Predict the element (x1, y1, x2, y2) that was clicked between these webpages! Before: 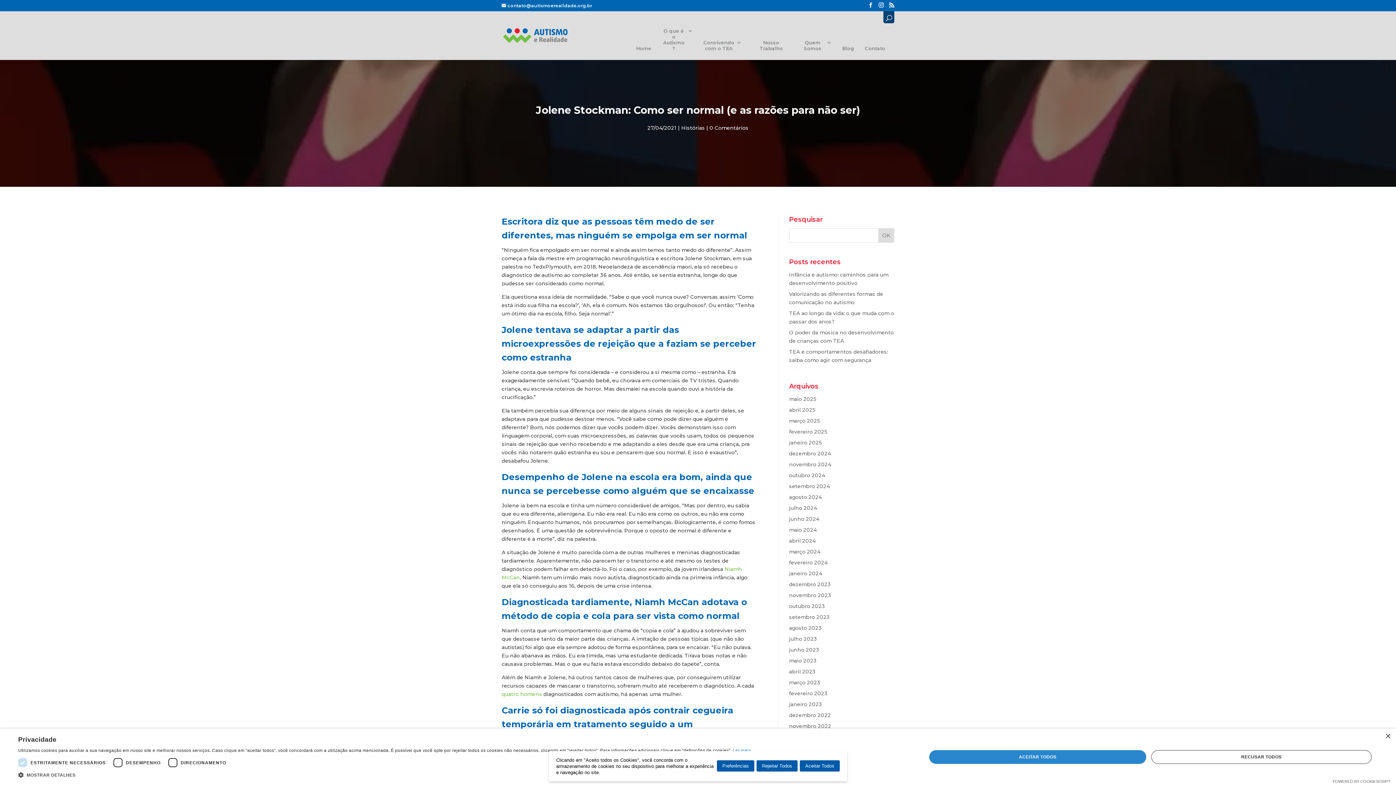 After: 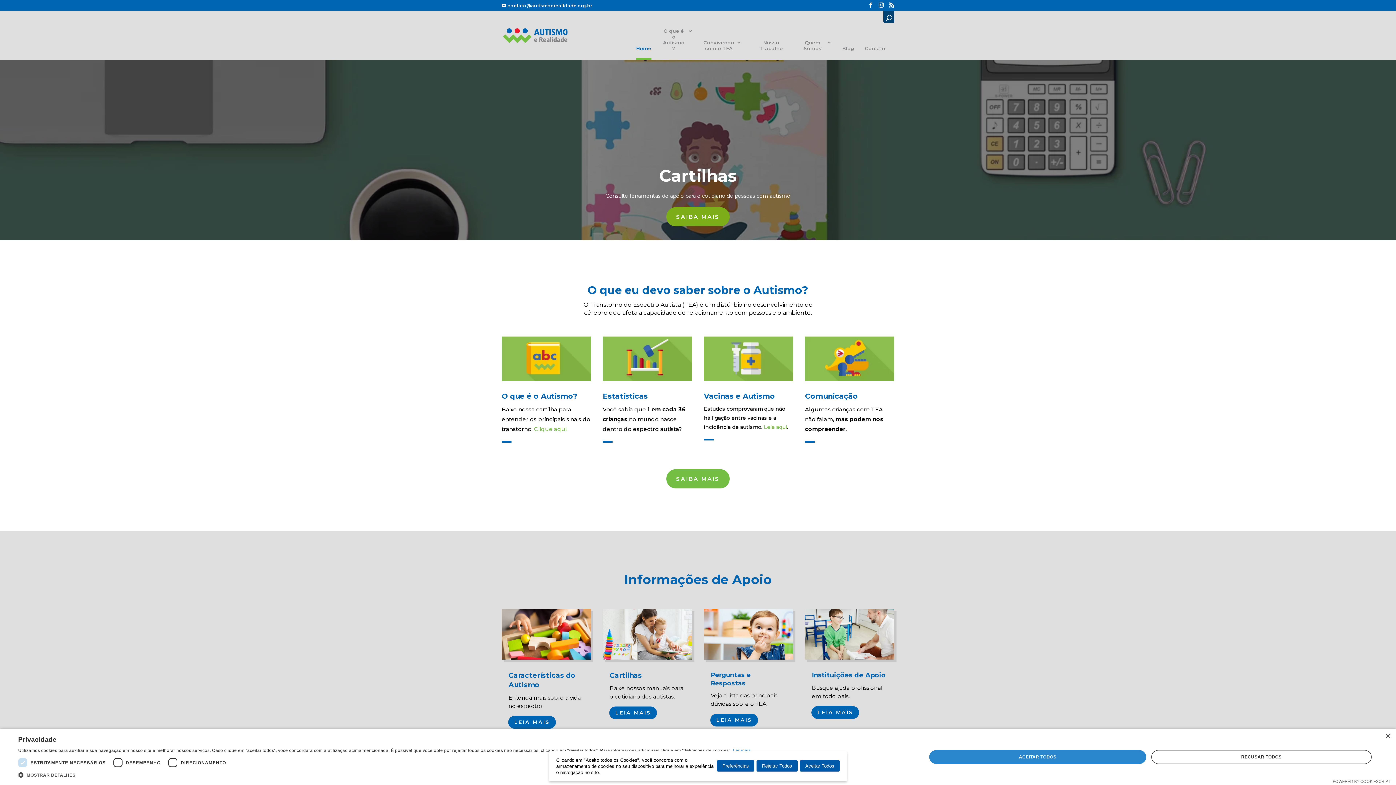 Action: label: Home bbox: (636, 45, 651, 60)